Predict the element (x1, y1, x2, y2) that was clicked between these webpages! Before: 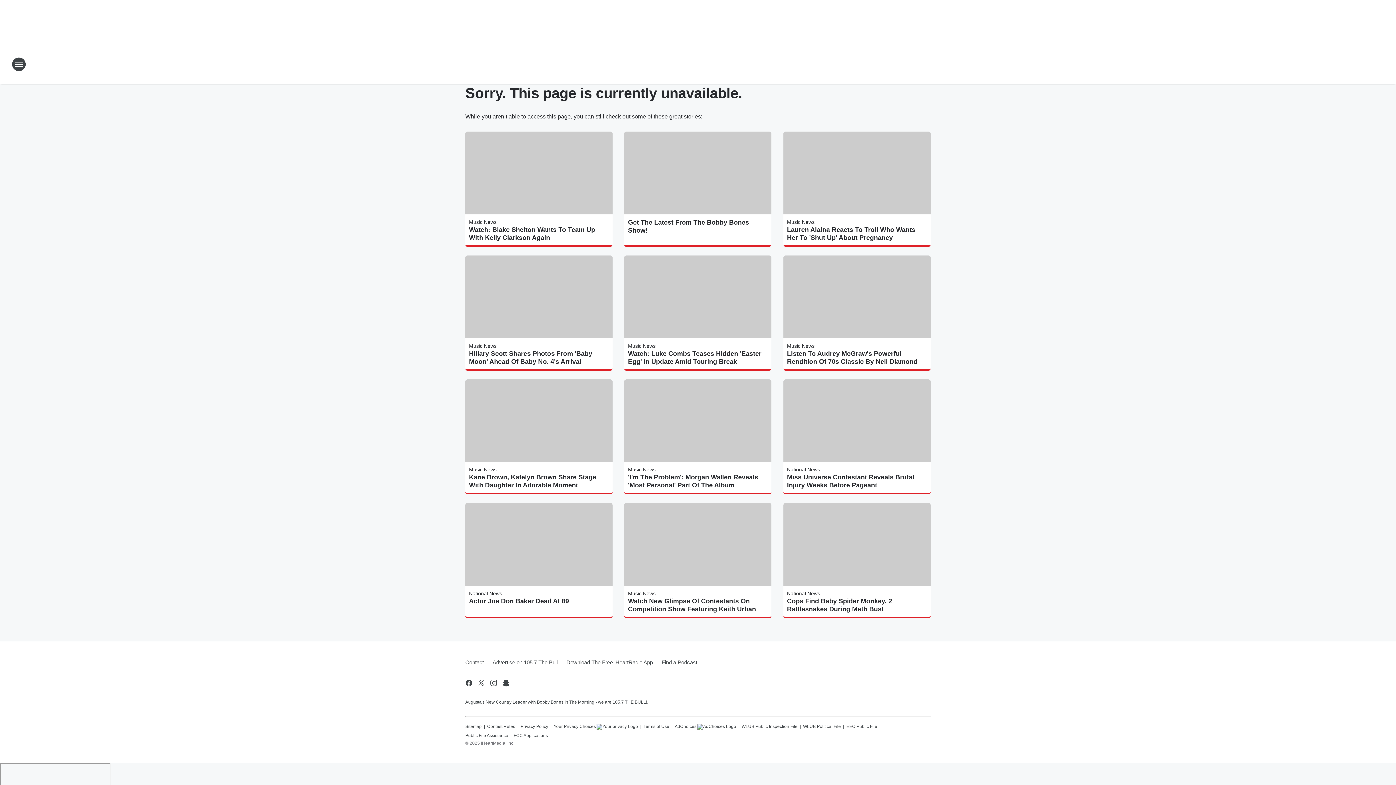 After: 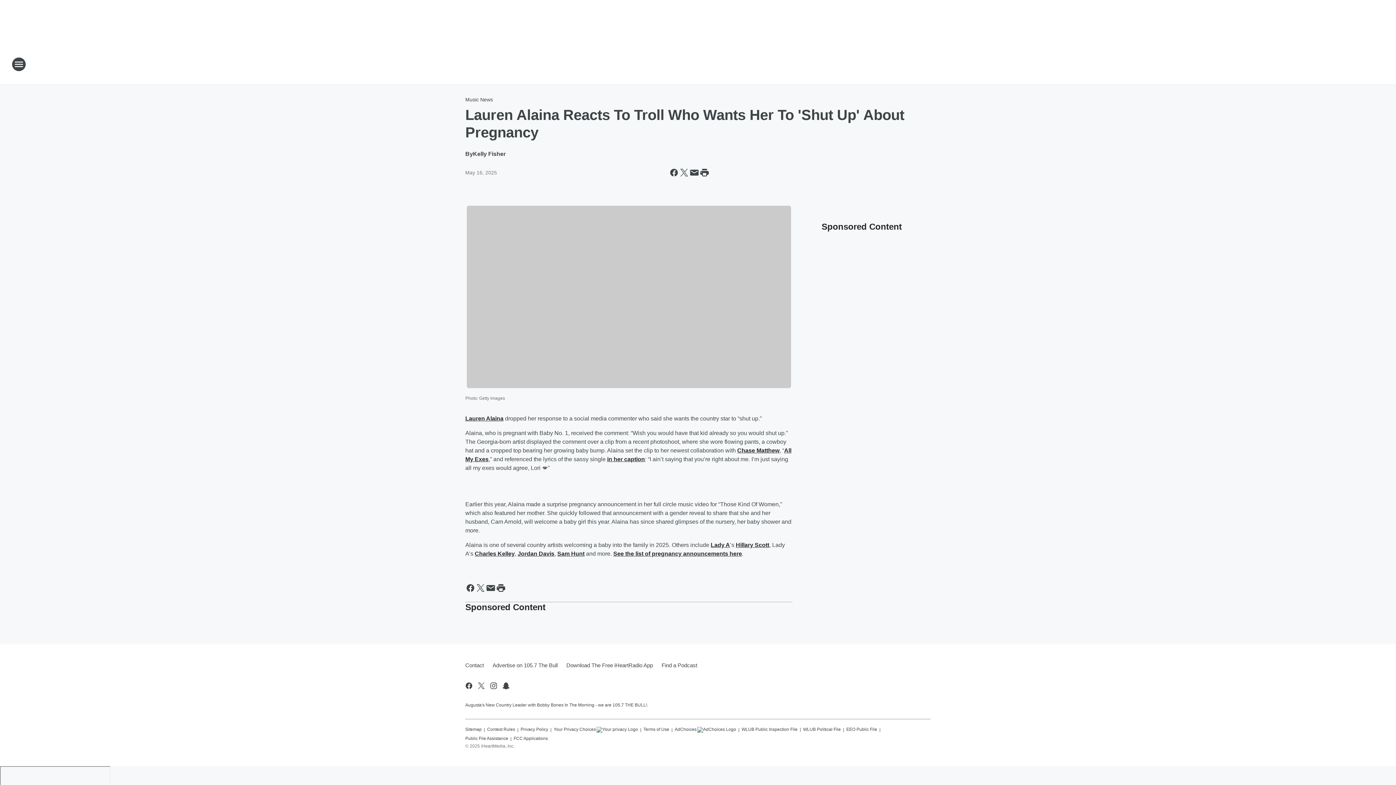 Action: bbox: (787, 225, 927, 241) label: Lauren Alaina Reacts To Troll Who Wants Her To 'Shut Up' About Pregnancy